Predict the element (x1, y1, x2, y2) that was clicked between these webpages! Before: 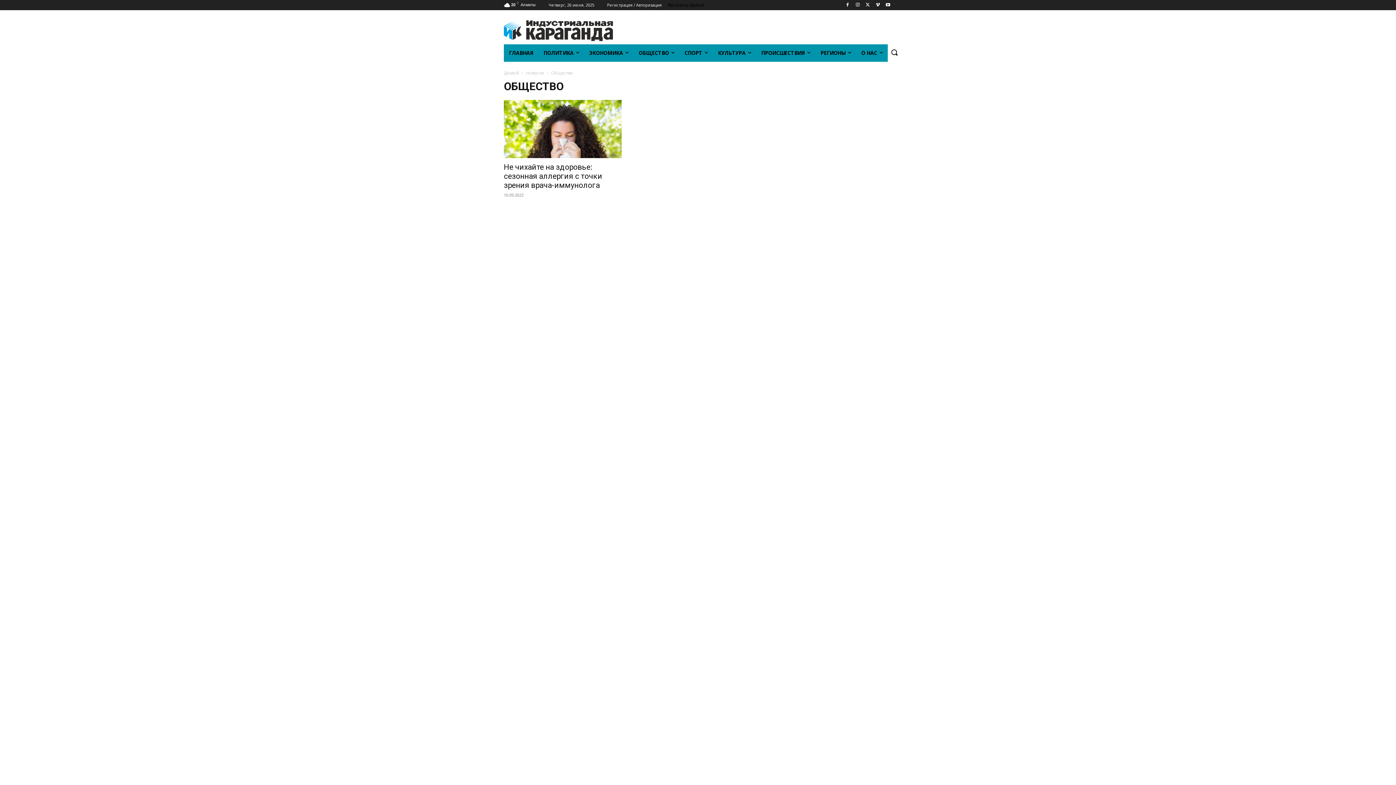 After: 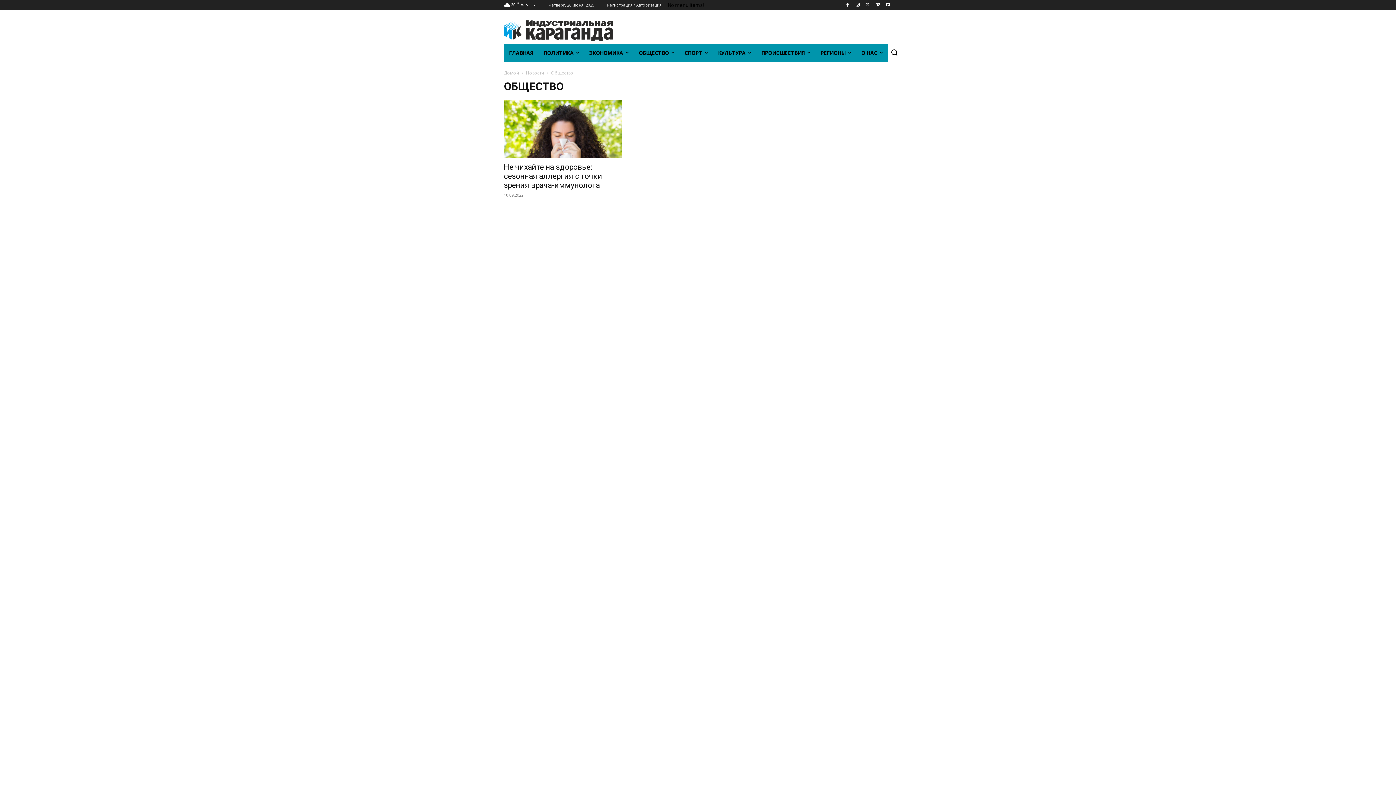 Action: label: ОБЩЕСТВО bbox: (633, 44, 679, 61)